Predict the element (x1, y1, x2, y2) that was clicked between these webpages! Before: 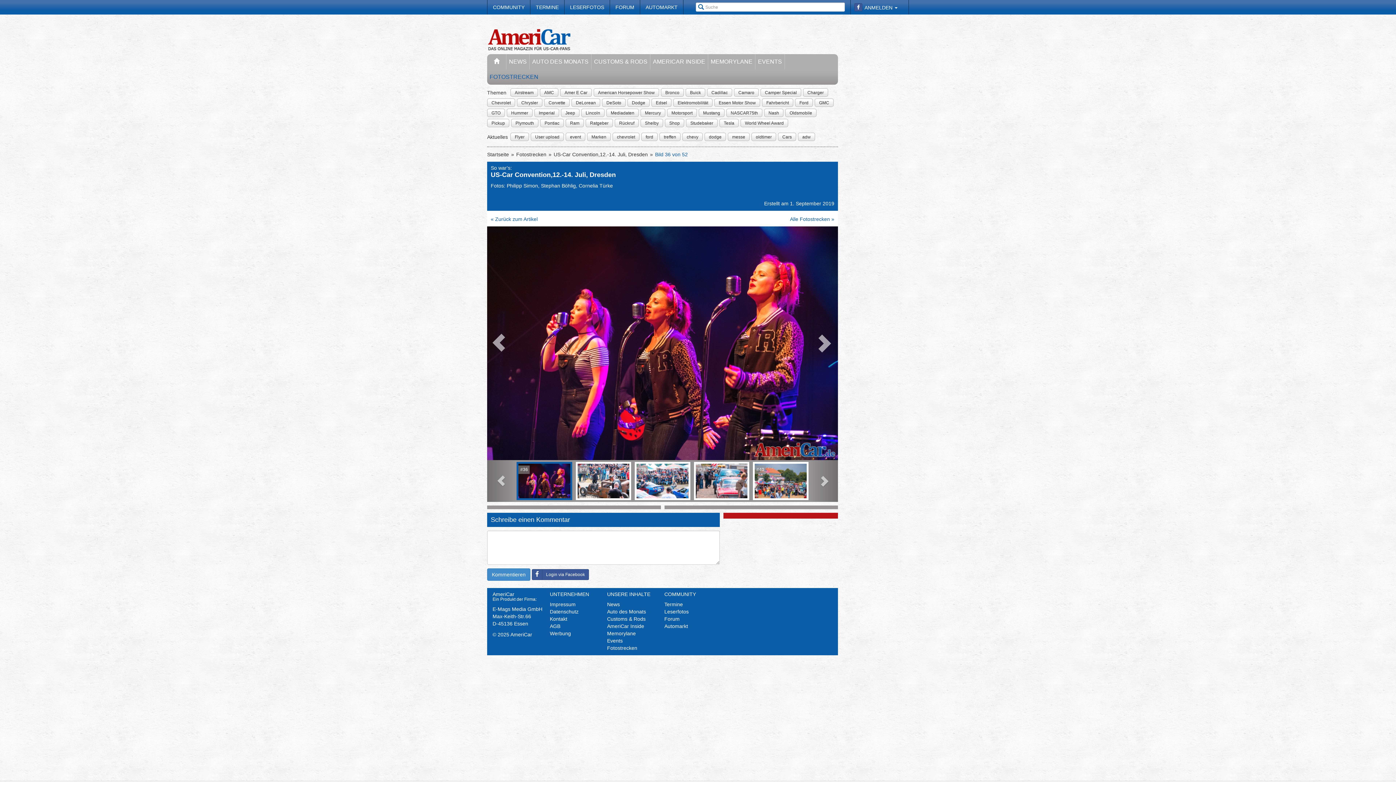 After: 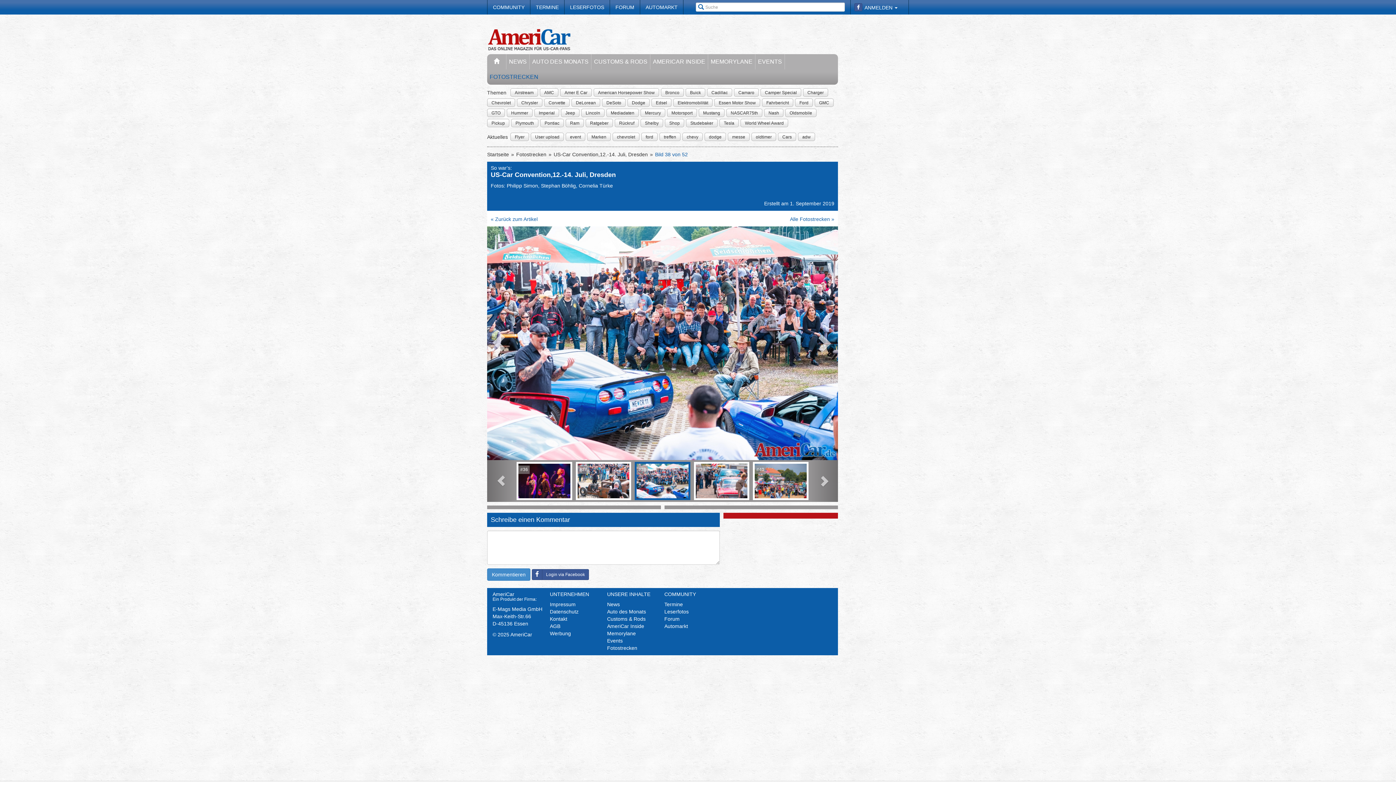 Action: bbox: (634, 462, 690, 500)